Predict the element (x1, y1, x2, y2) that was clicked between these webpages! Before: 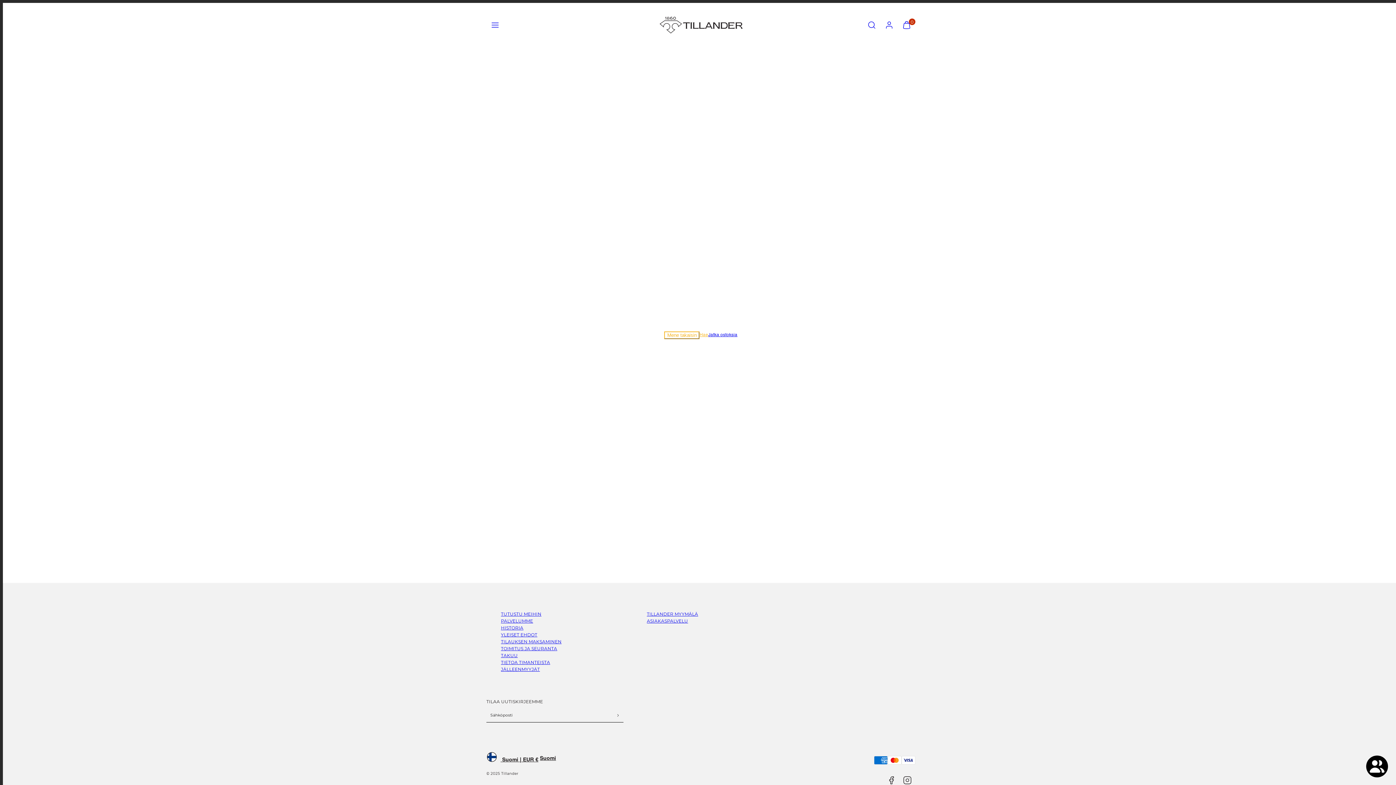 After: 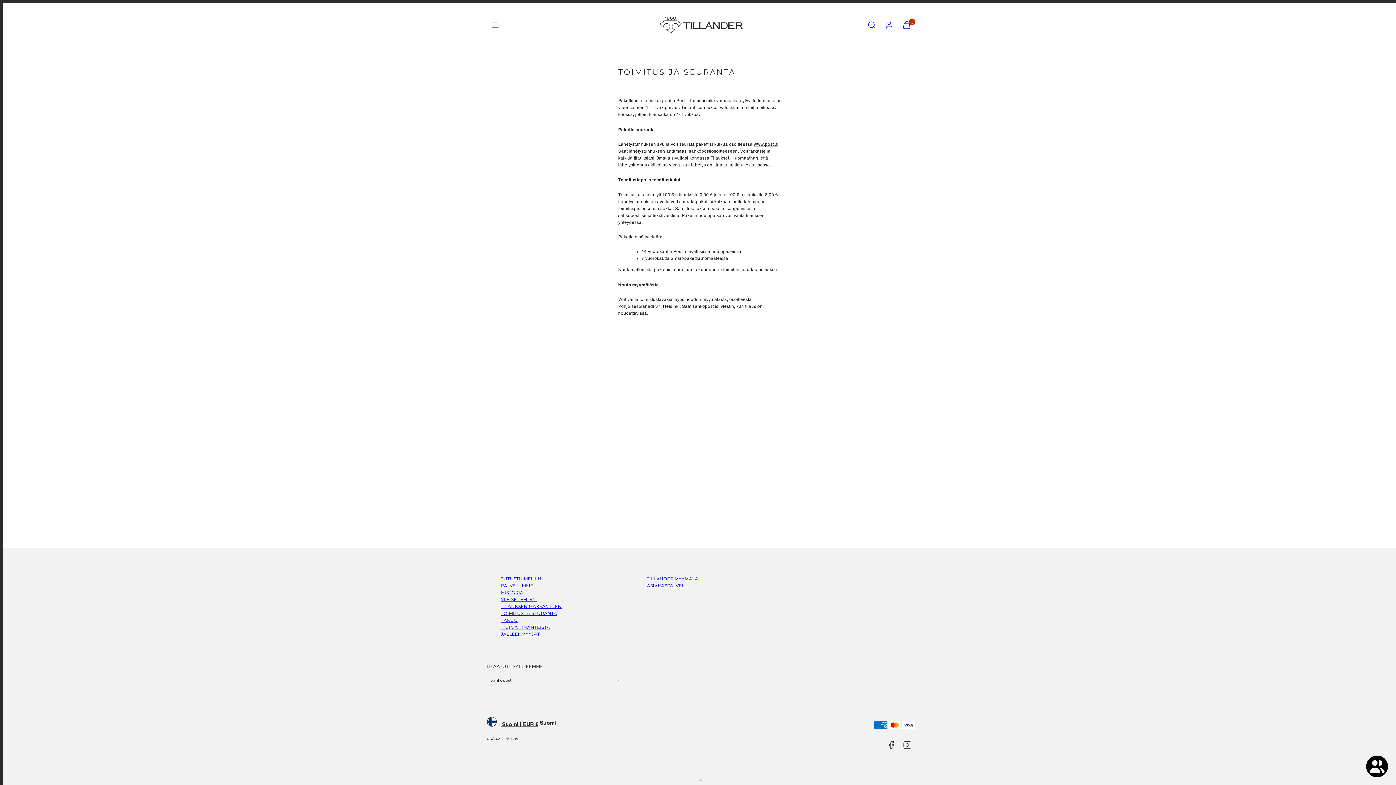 Action: label: TOIMITUS JA SEURANTA bbox: (501, 645, 557, 652)